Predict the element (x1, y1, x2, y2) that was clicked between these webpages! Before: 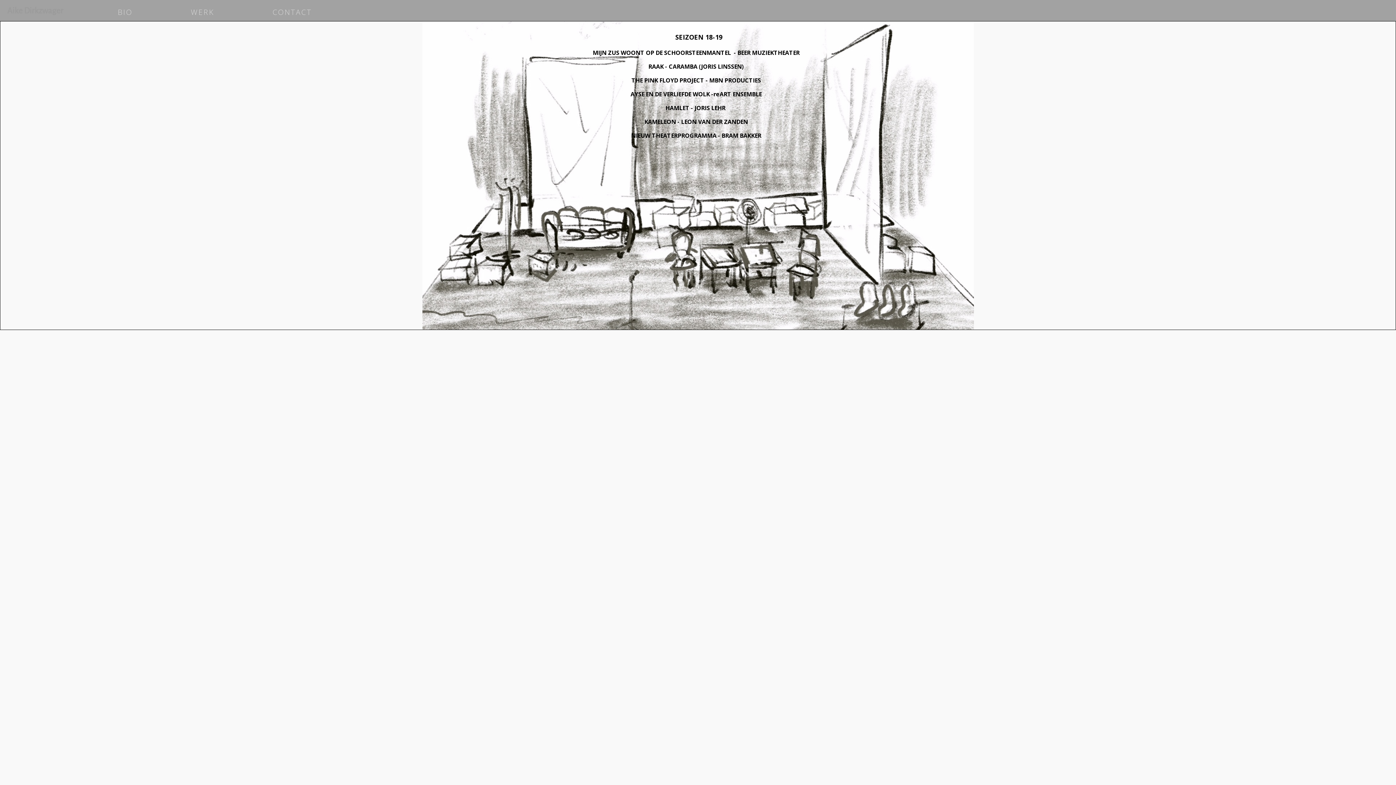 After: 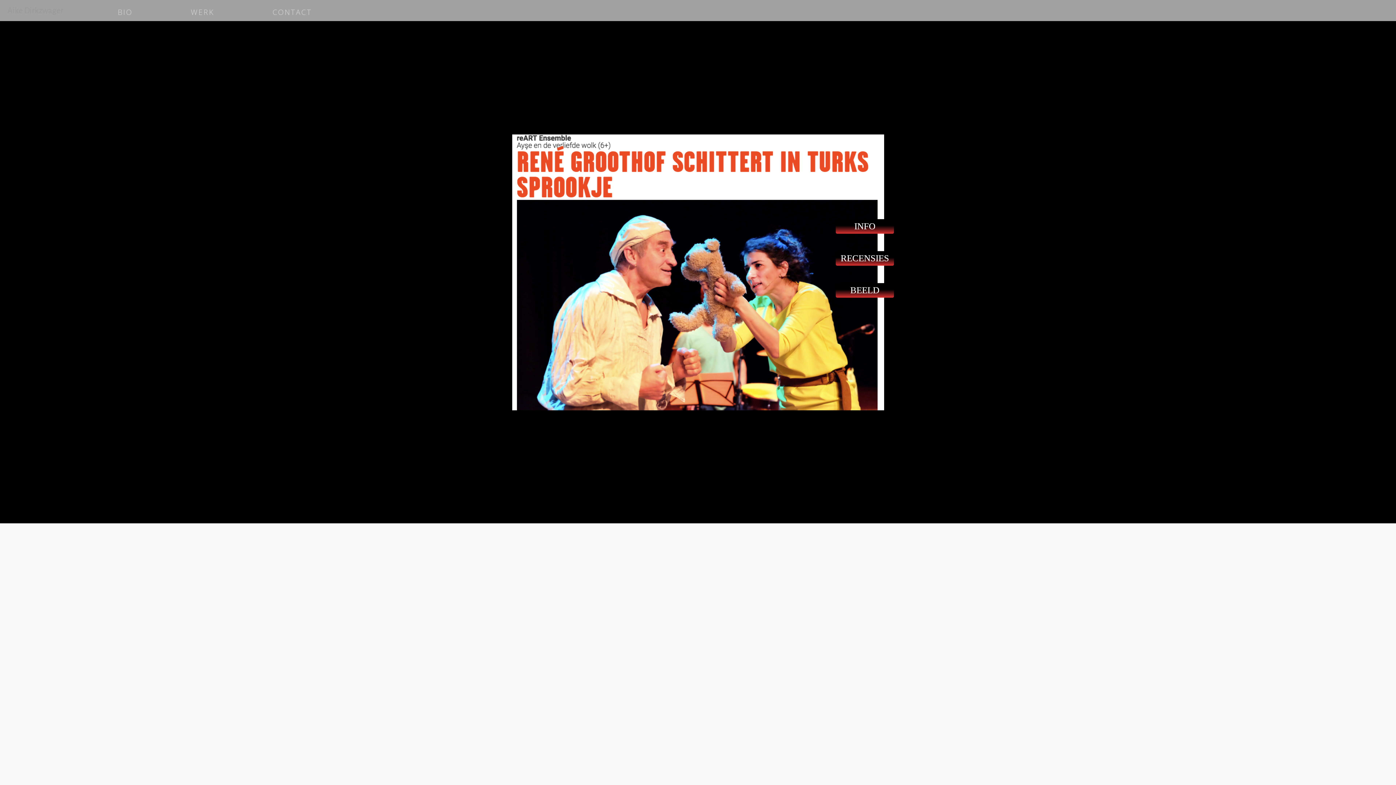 Action: label: AYSE EN DE VERLIEFDE WOLK -reART ENSEMBLE bbox: (630, 90, 762, 98)